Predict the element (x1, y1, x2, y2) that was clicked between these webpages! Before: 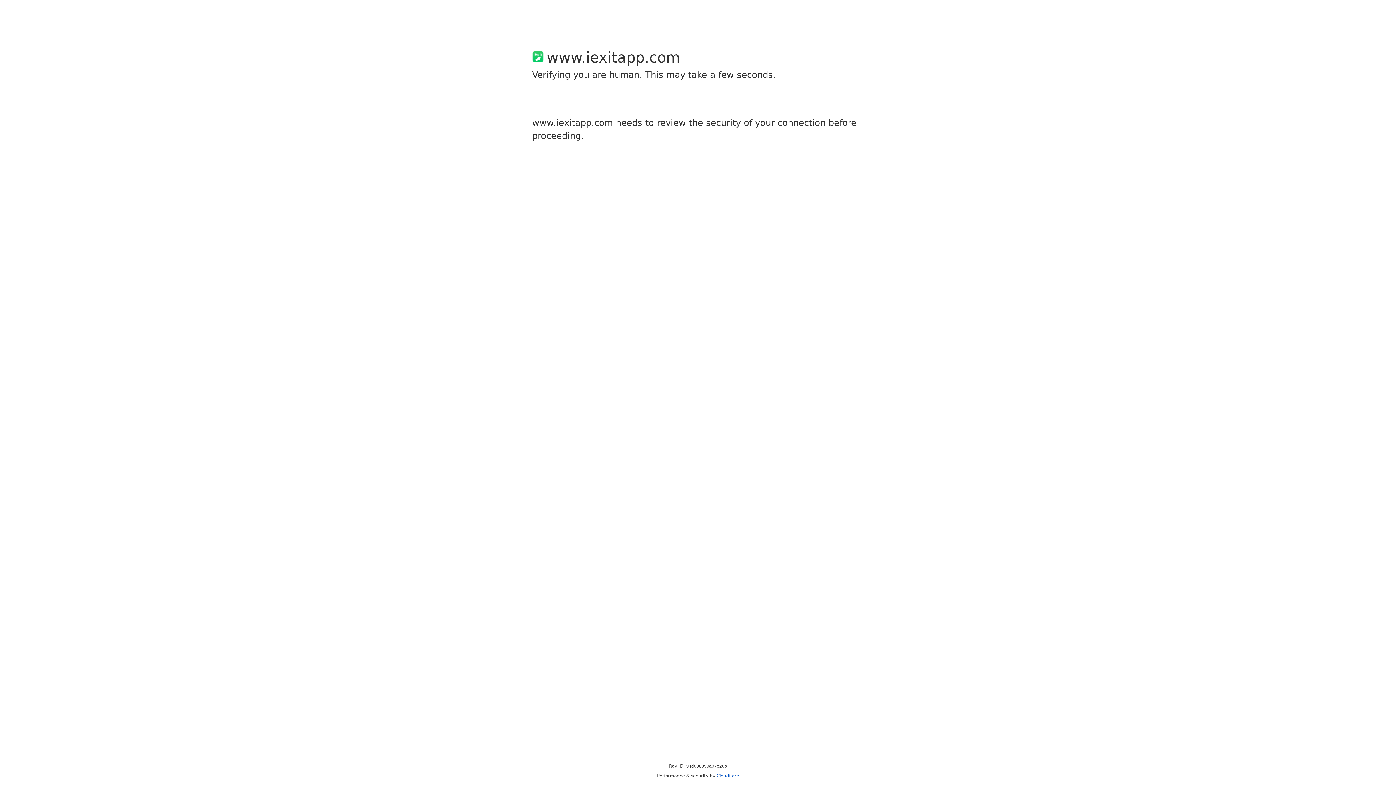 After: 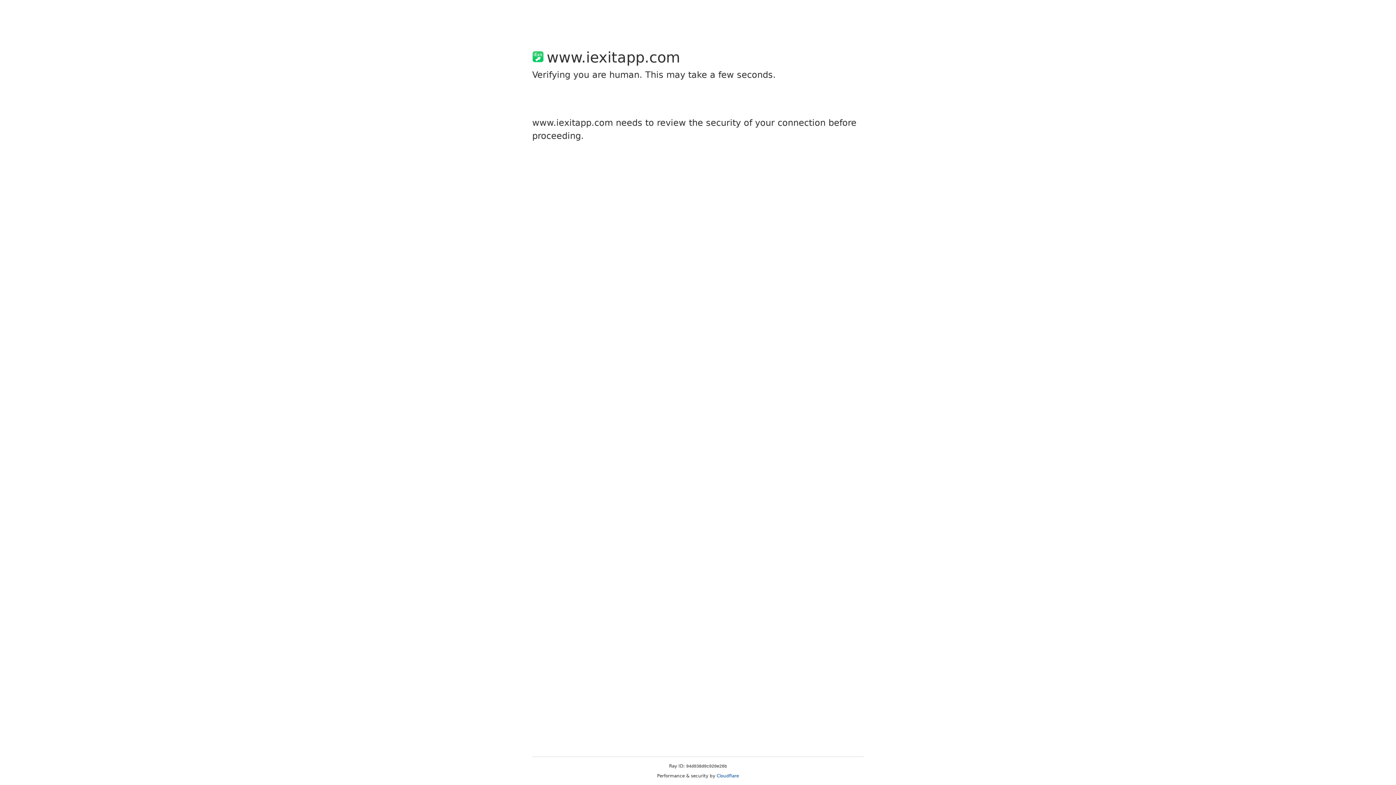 Action: label: Cloudflare bbox: (716, 773, 739, 778)